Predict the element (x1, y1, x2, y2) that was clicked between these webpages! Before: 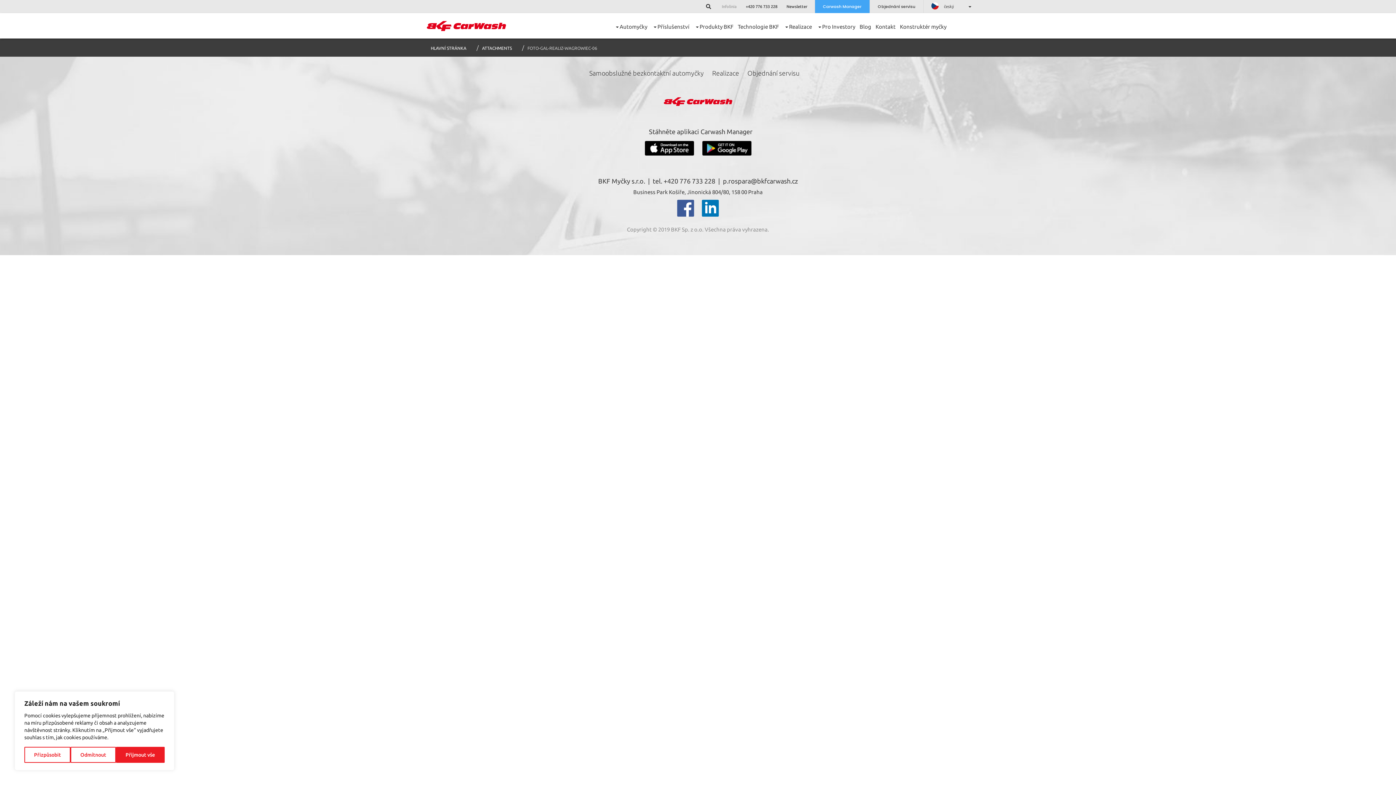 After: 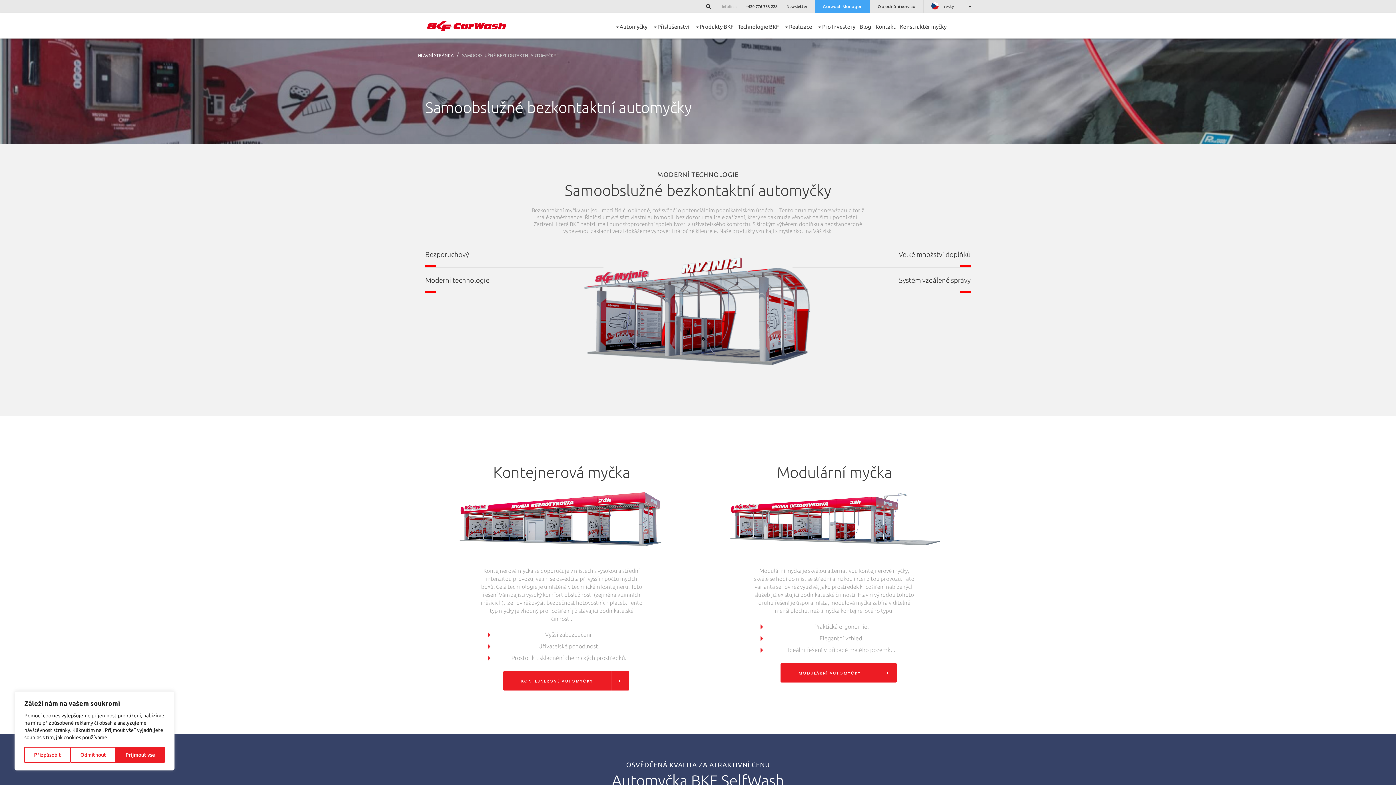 Action: bbox: (589, 69, 704, 76) label: Samoobslužné bezkontaktní automyčky